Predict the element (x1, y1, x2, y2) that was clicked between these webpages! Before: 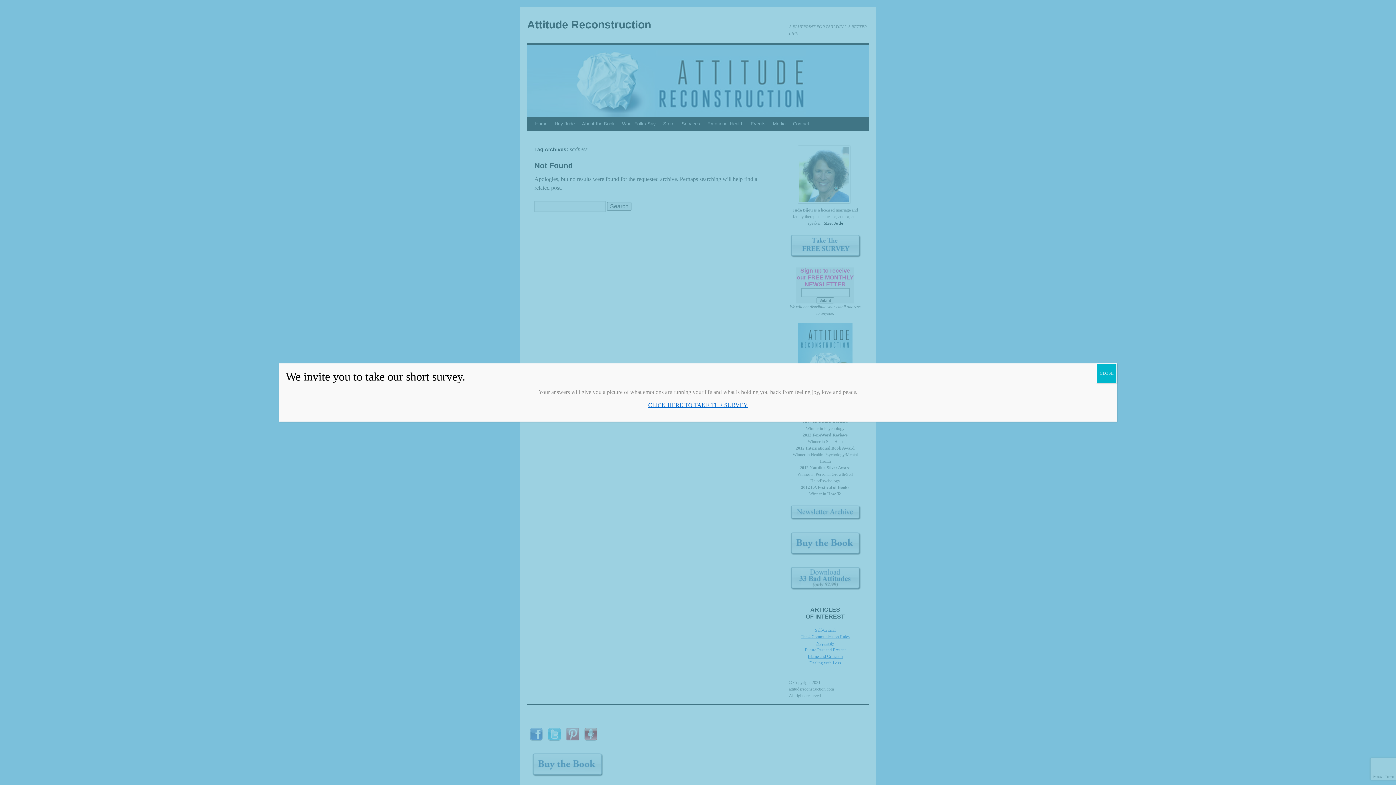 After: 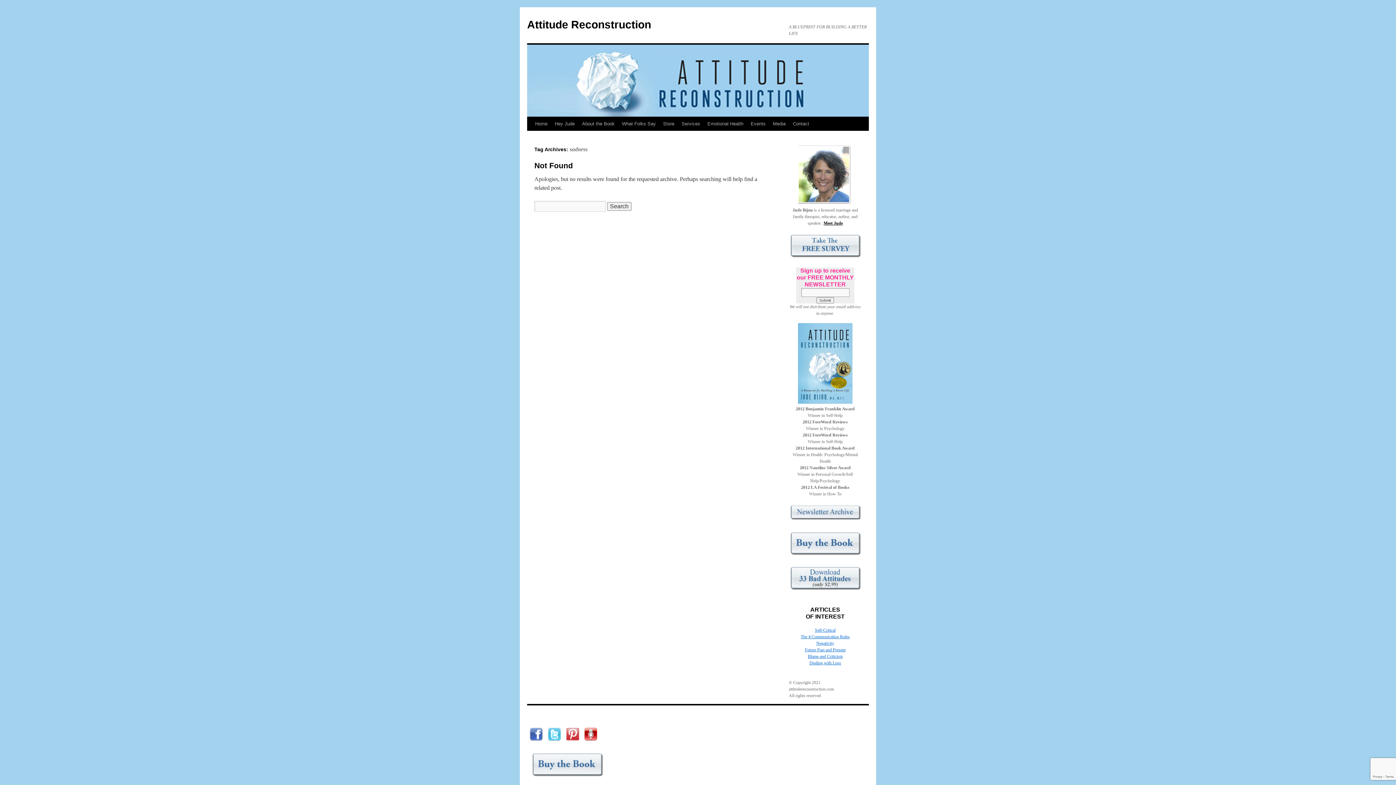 Action: label: Close bbox: (1096, 363, 1117, 383)